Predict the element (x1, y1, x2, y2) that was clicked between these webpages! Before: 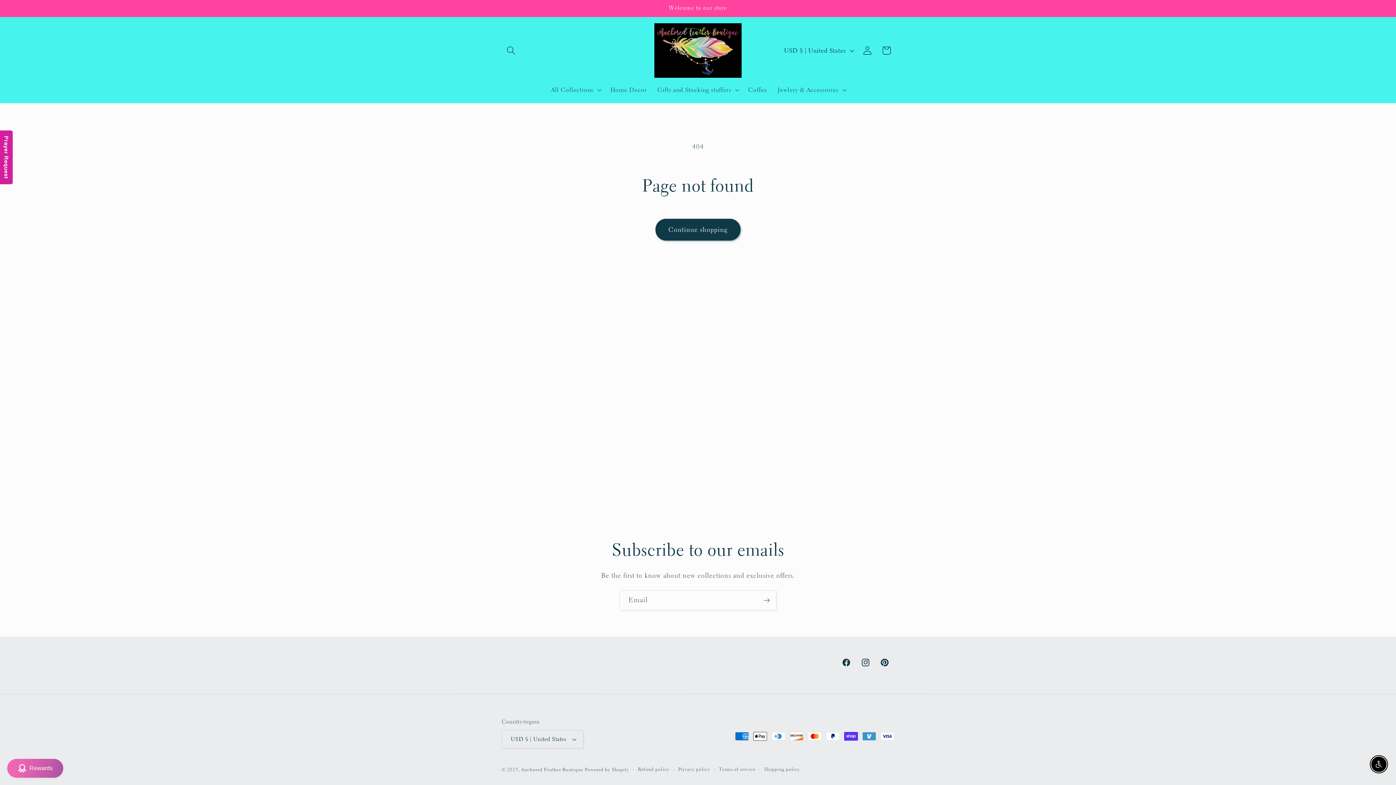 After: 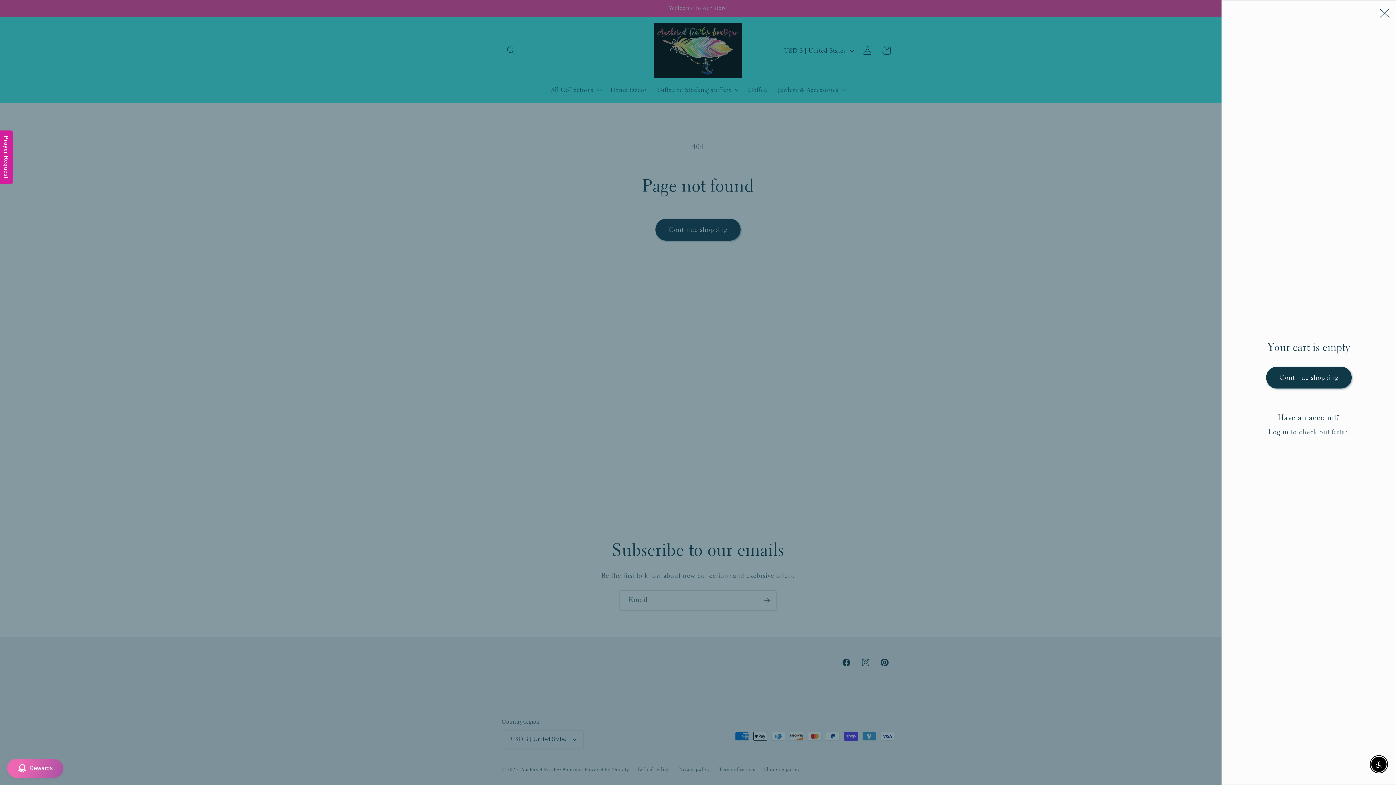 Action: label: Cart bbox: (877, 40, 896, 60)